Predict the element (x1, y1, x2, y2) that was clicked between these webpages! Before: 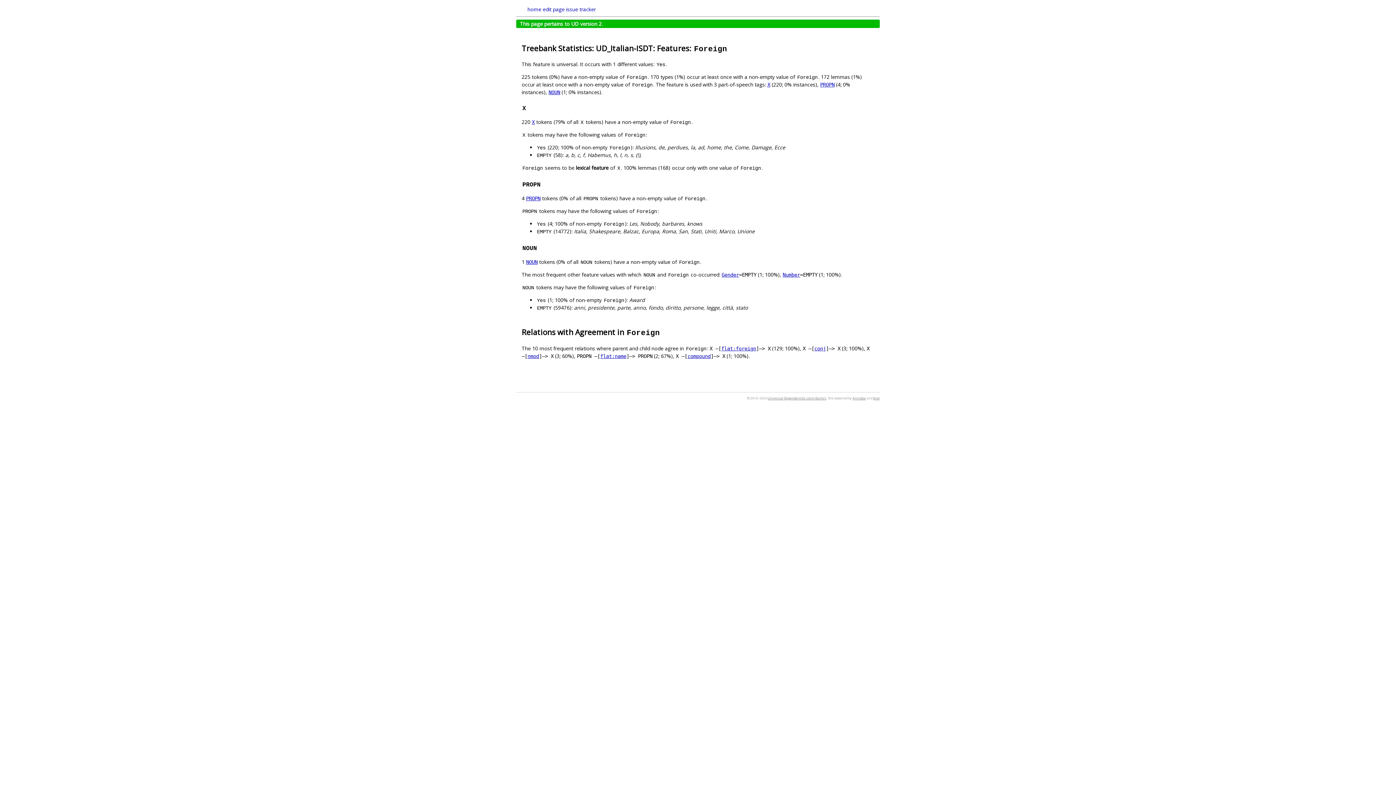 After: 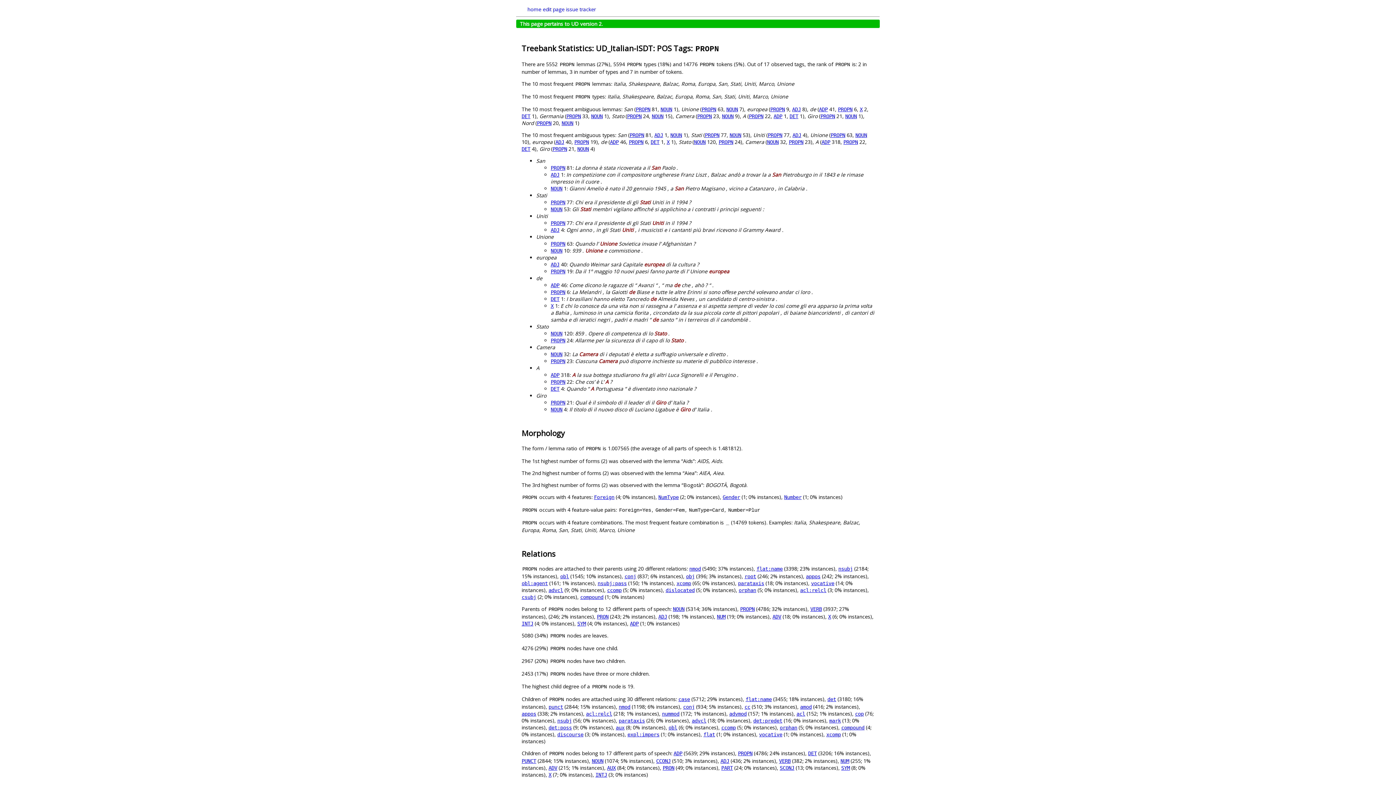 Action: bbox: (820, 81, 834, 87) label: PROPN